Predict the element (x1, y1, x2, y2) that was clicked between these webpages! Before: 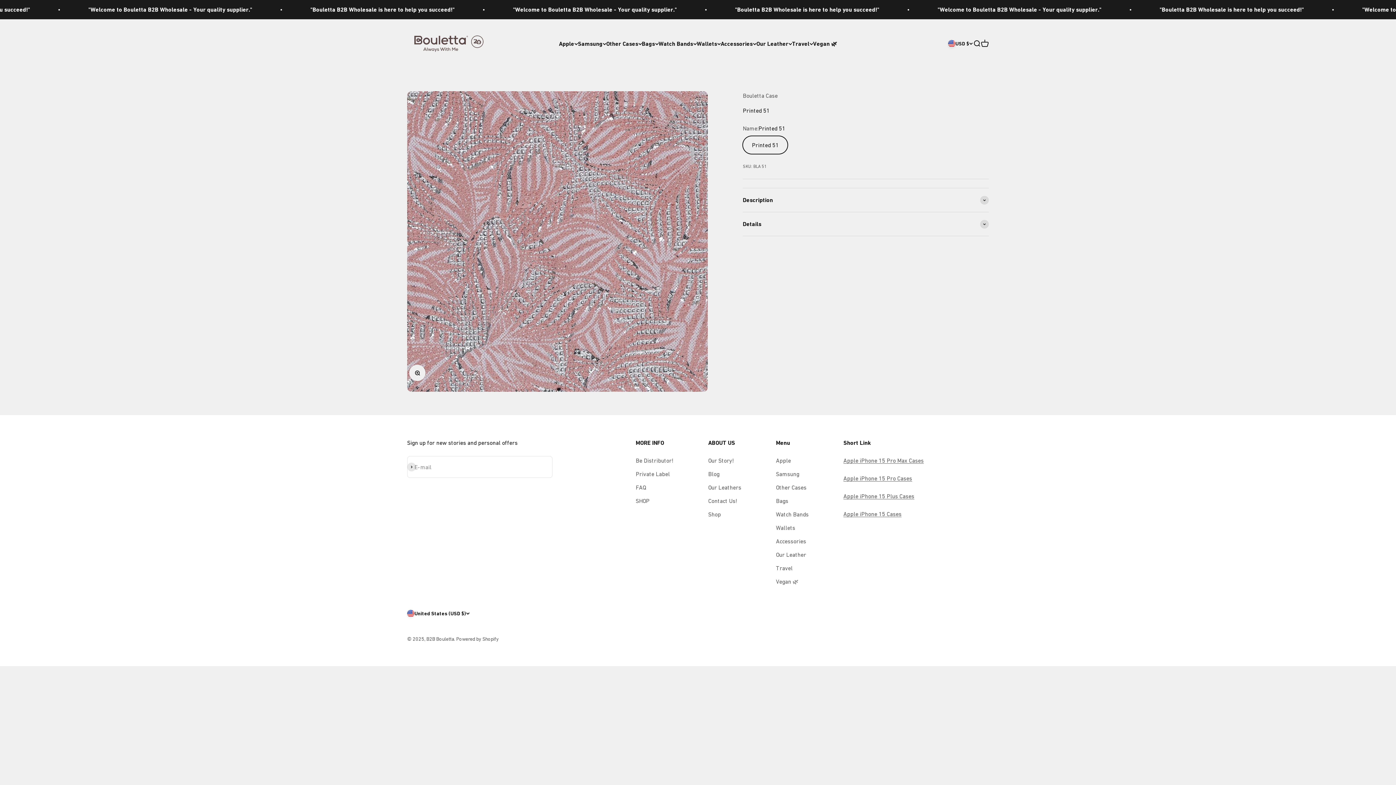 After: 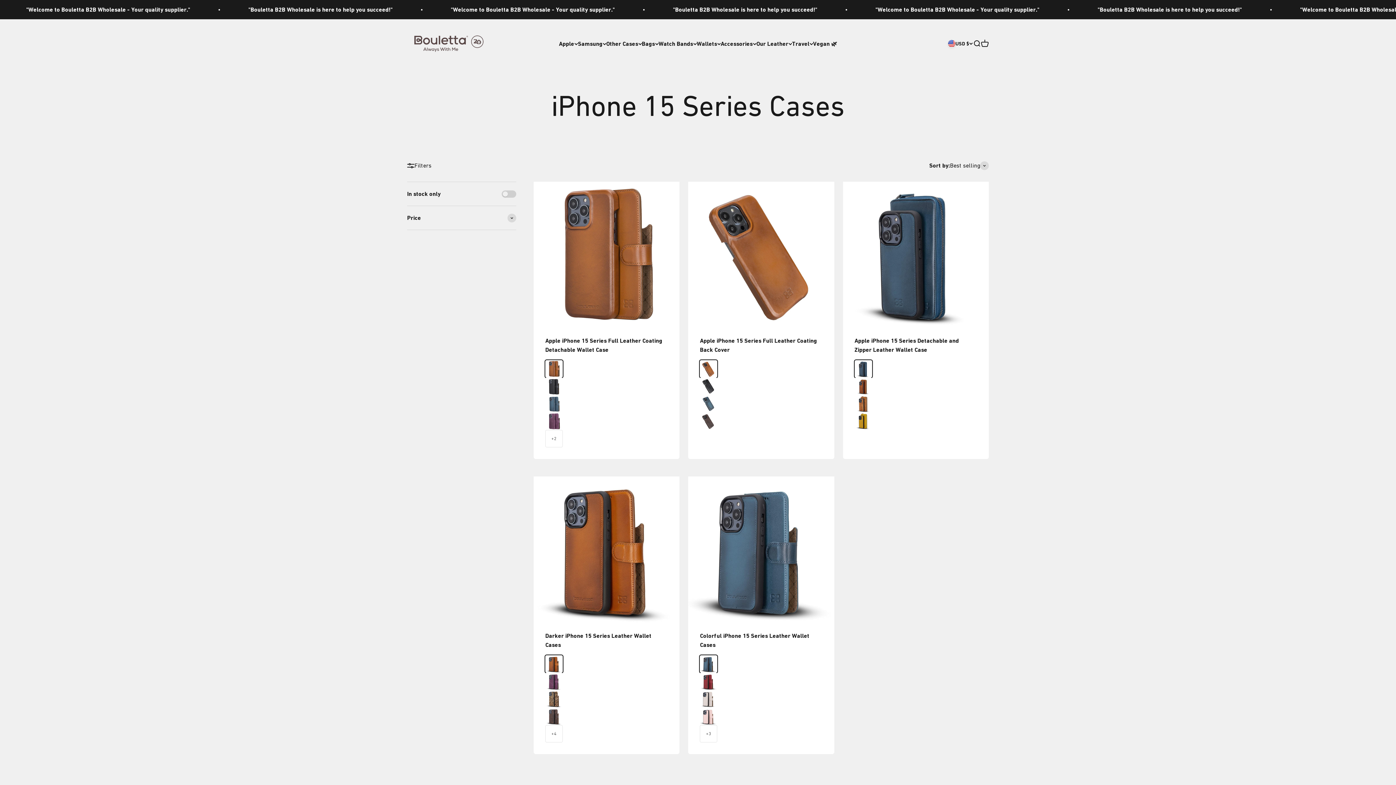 Action: bbox: (843, 510, 901, 517) label: Apple iPhone 15 Cases